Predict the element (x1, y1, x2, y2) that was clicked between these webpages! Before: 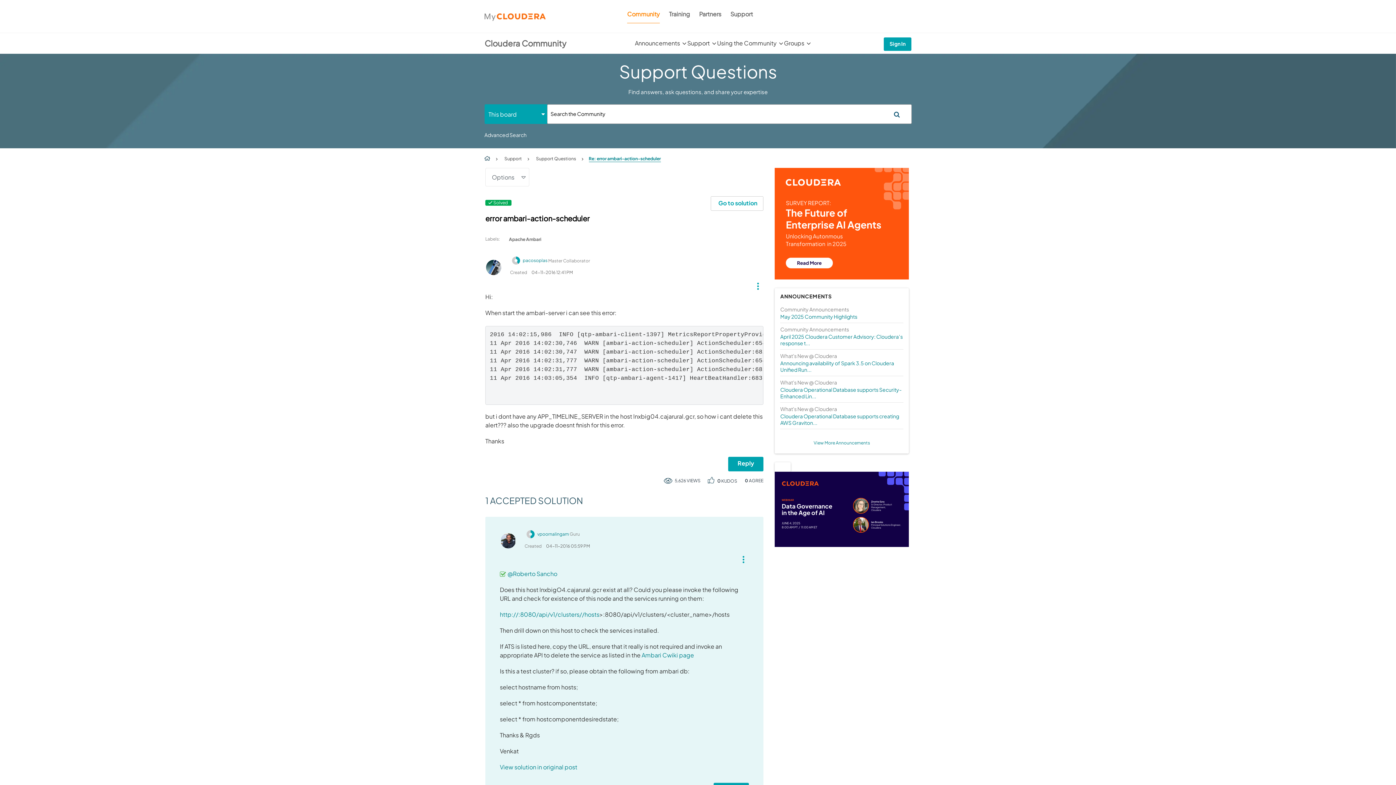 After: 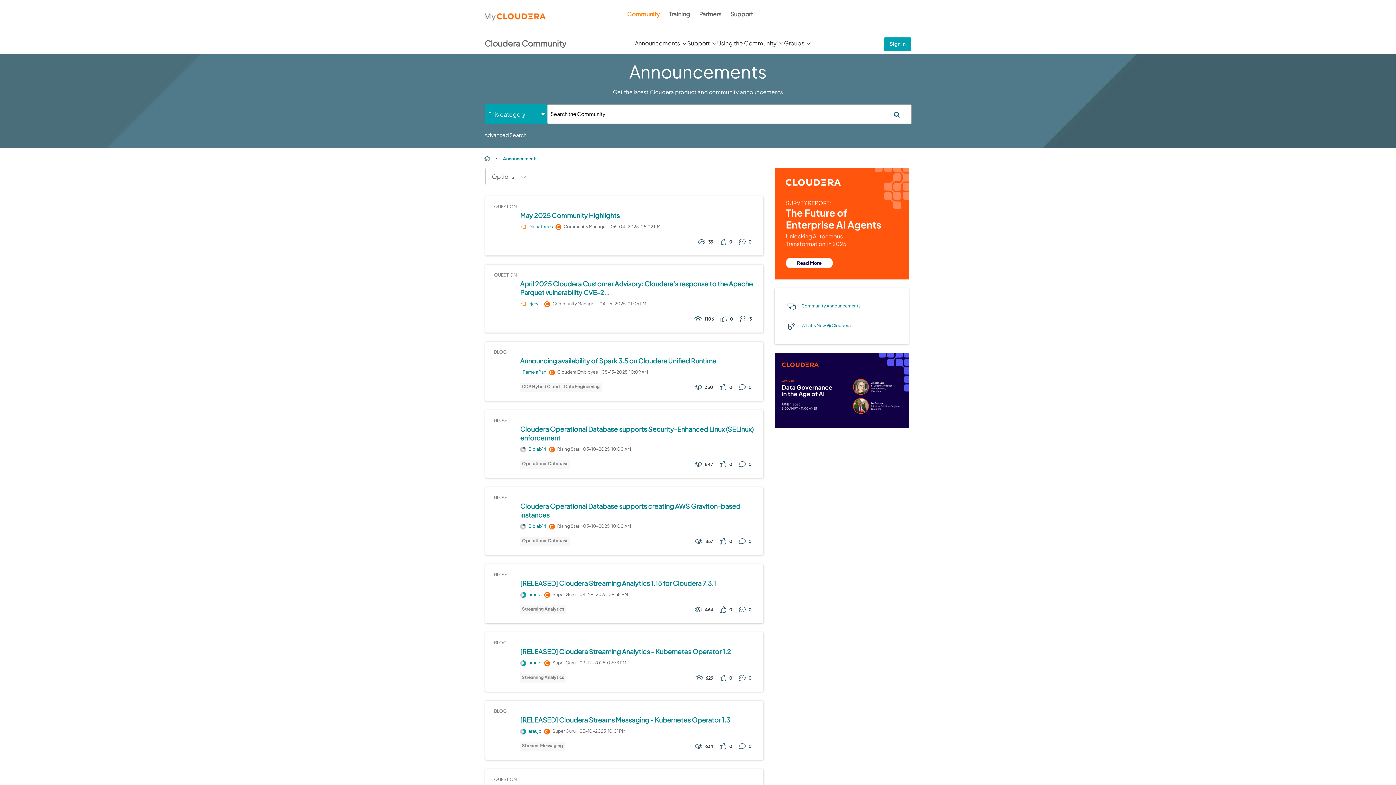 Action: label: Announcements bbox: (635, 39, 687, 57)